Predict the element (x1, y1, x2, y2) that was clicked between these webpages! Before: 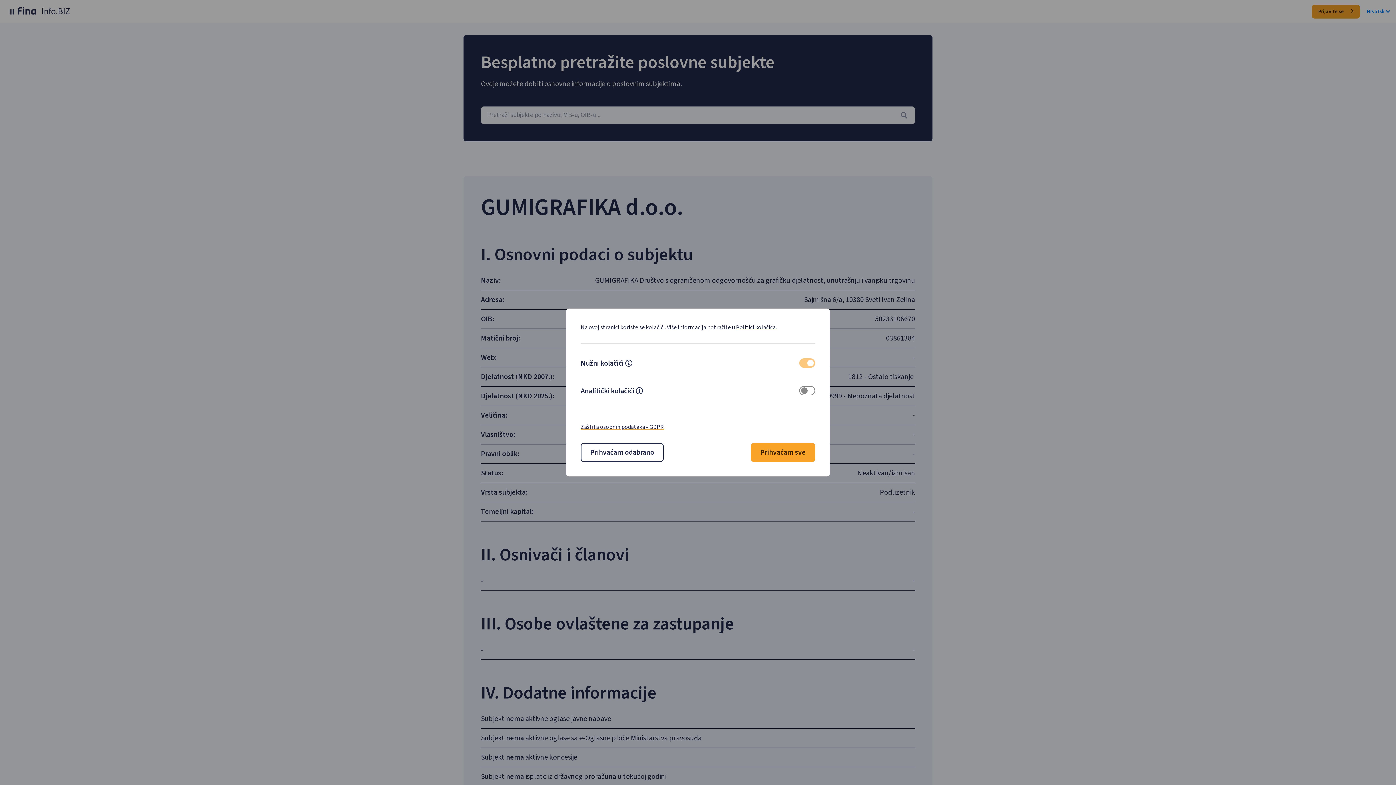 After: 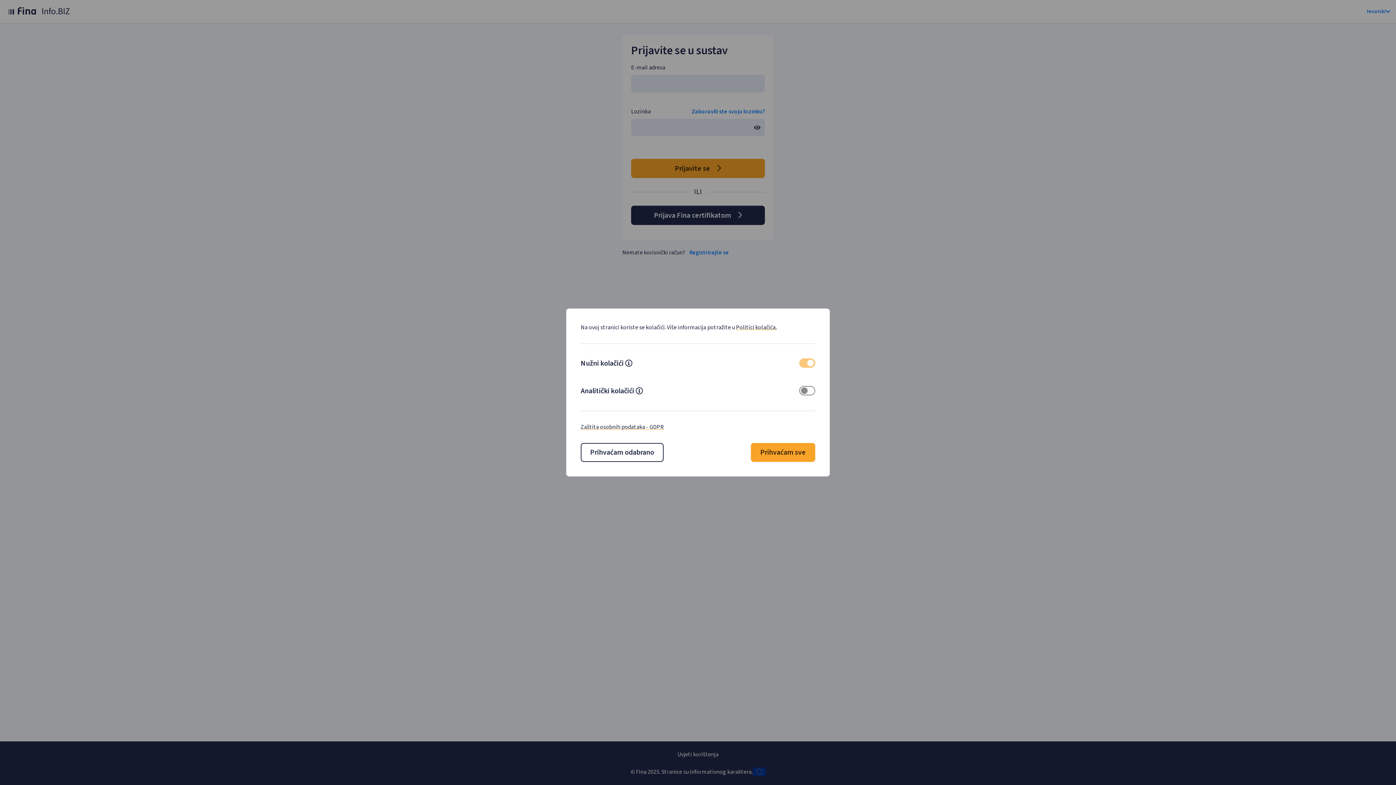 Action: bbox: (1312, 4, 1360, 18) label: Prijavite se 